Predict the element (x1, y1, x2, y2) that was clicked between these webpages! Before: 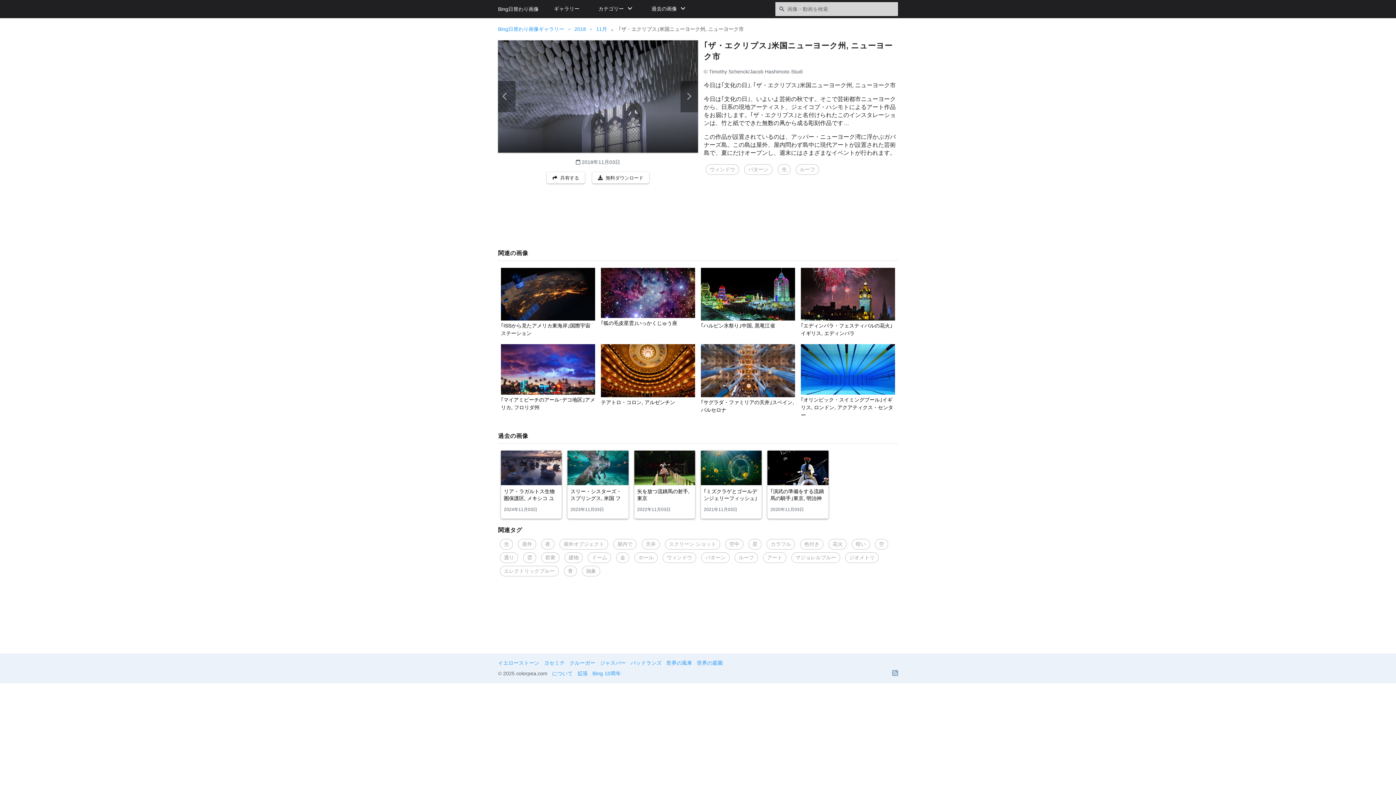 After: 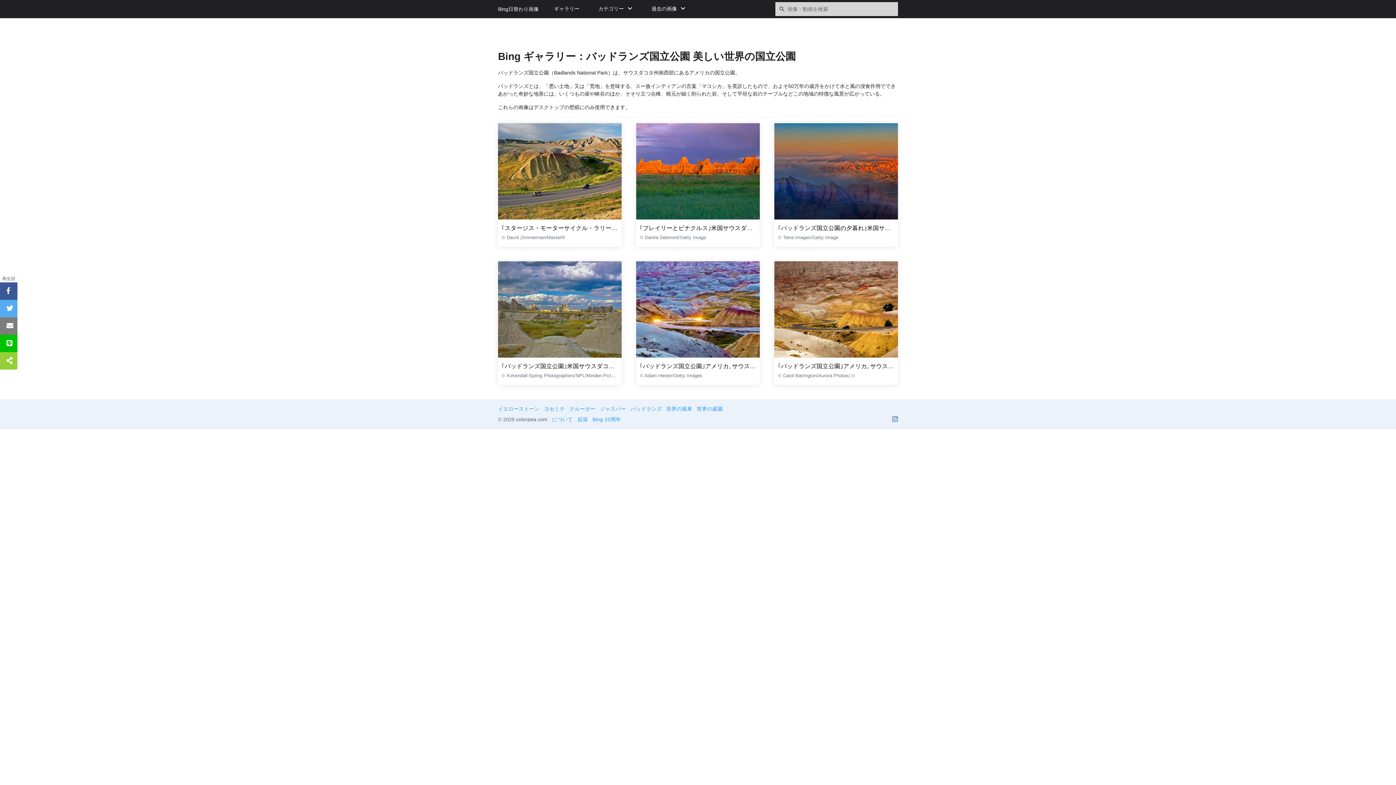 Action: label: バッドランズ bbox: (630, 660, 661, 666)